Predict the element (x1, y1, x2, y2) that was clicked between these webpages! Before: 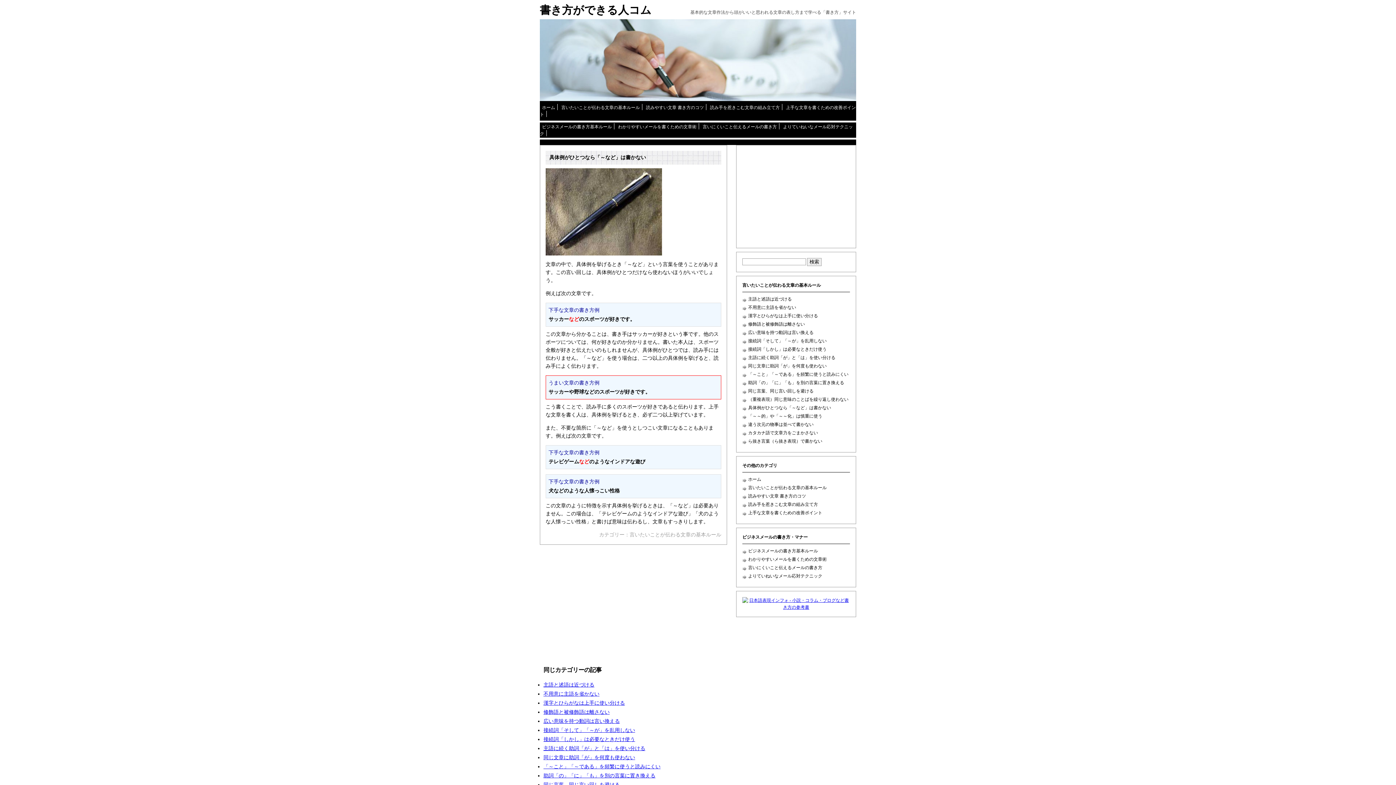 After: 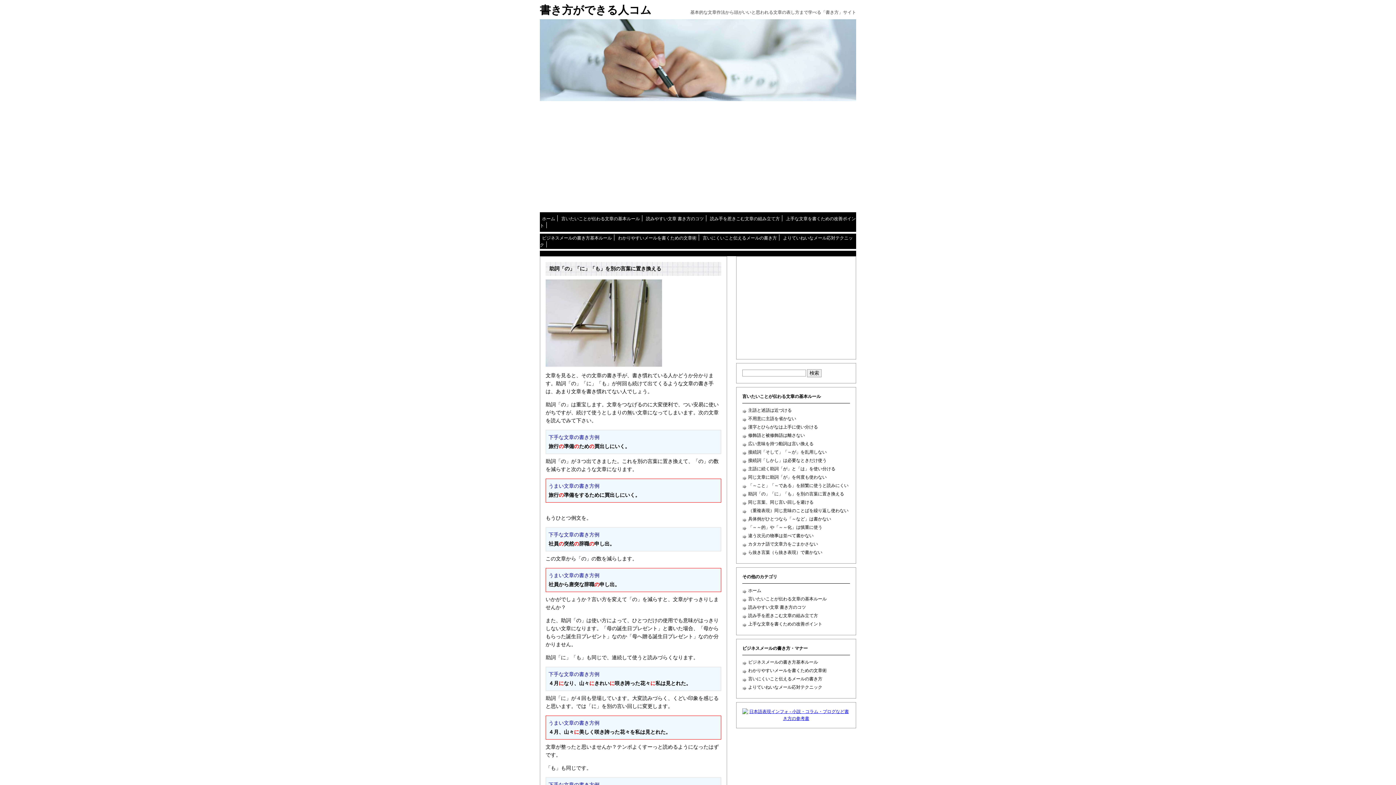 Action: bbox: (748, 380, 844, 385) label: 助詞「の」「に」「も」を別の言葉に置き換える